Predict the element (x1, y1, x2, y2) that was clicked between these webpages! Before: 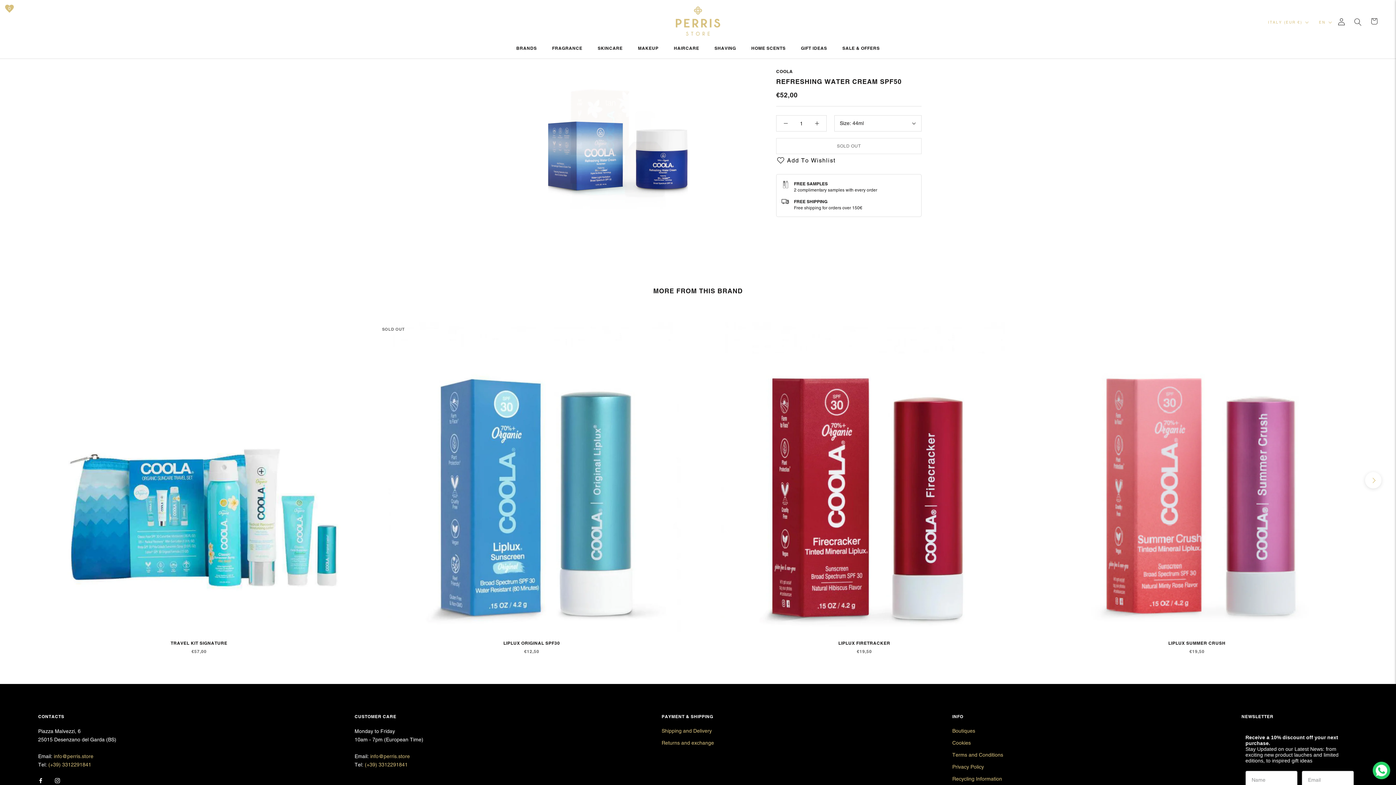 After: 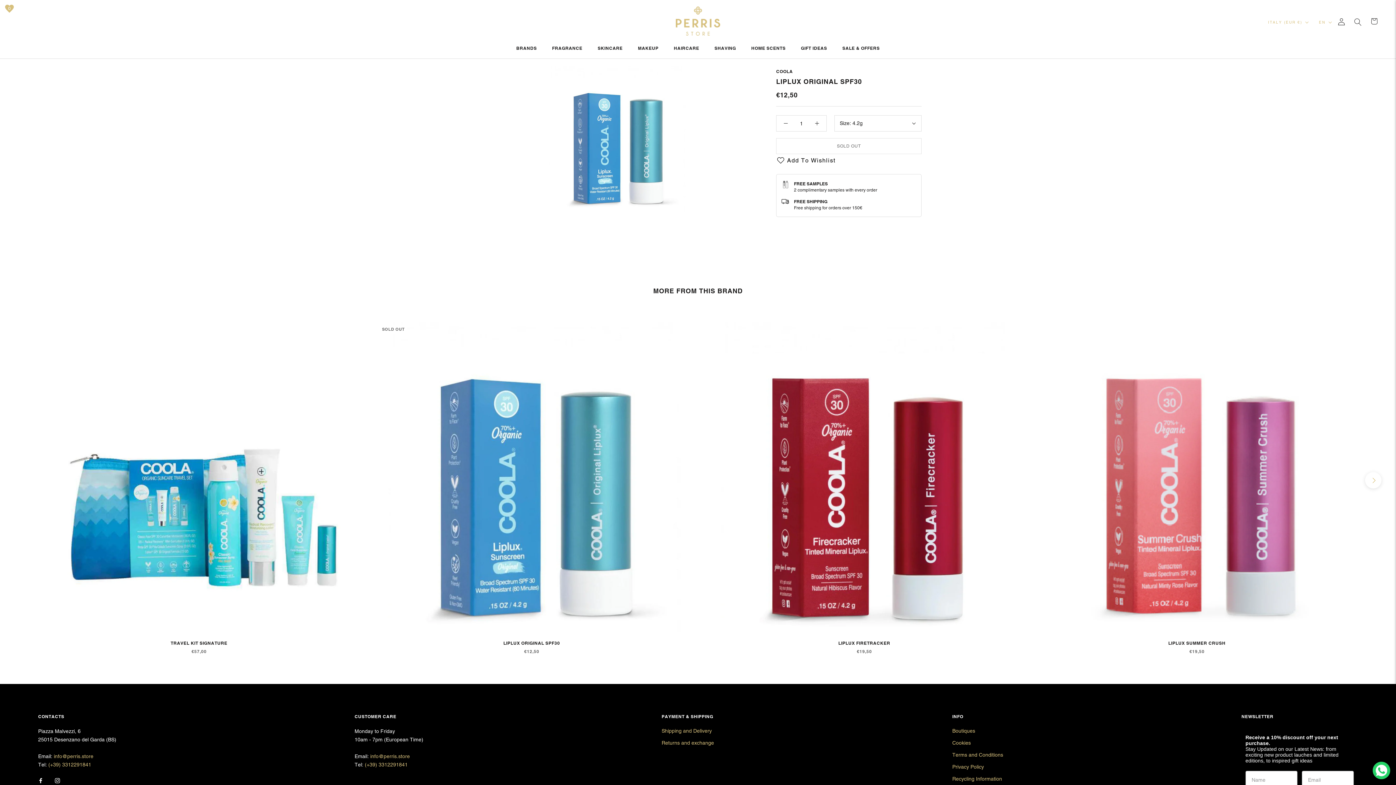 Action: bbox: (376, 321, 687, 632)